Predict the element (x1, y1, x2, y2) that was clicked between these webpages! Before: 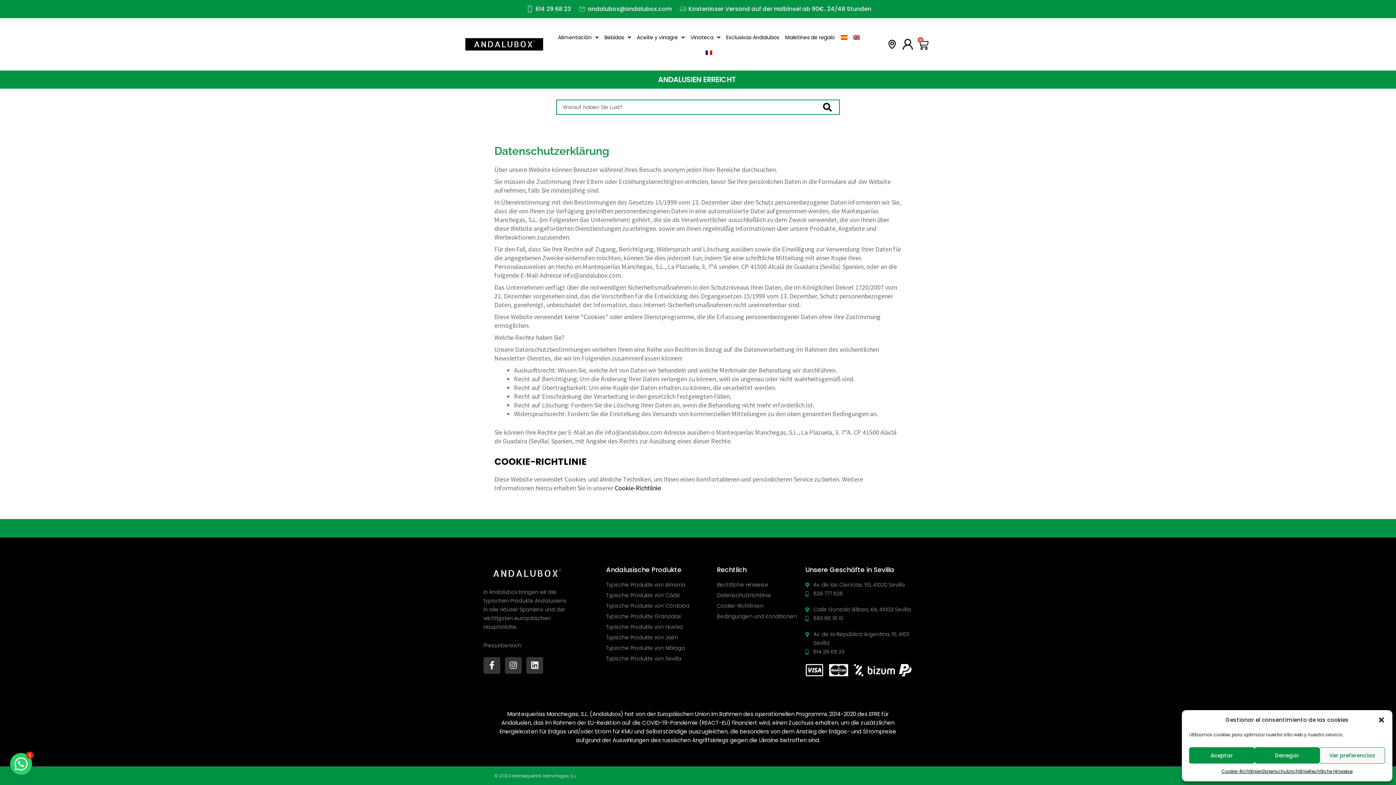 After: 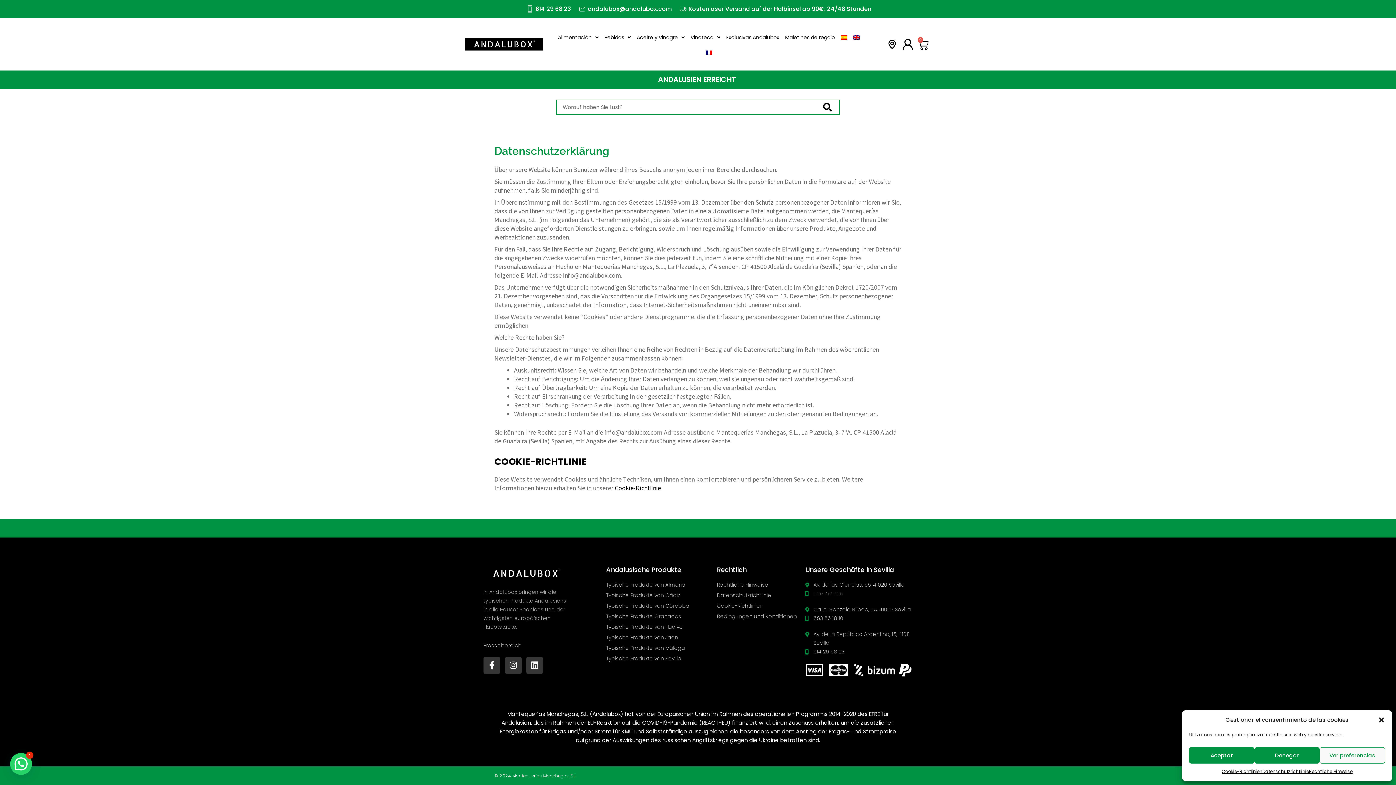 Action: bbox: (1262, 767, 1309, 776) label: Datenschutzrichtlinie